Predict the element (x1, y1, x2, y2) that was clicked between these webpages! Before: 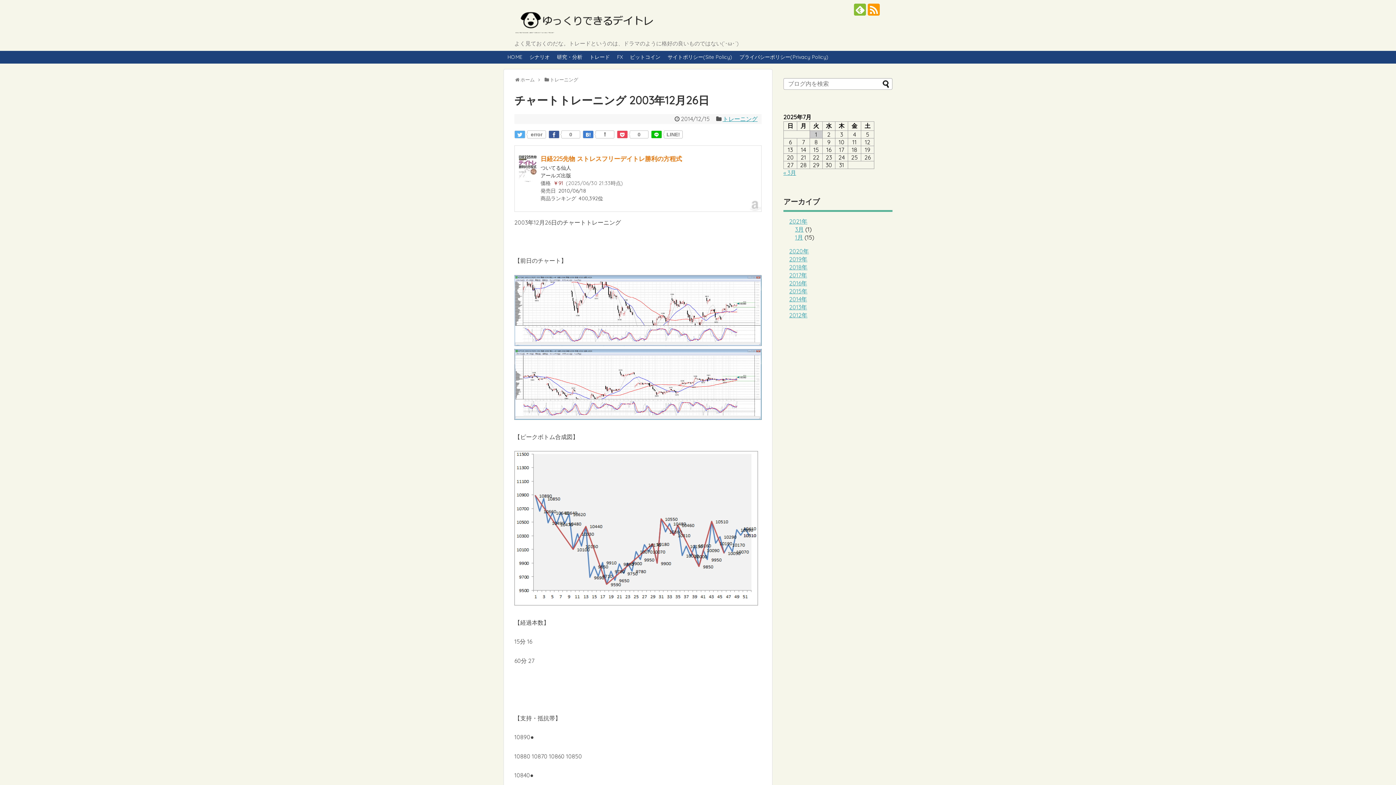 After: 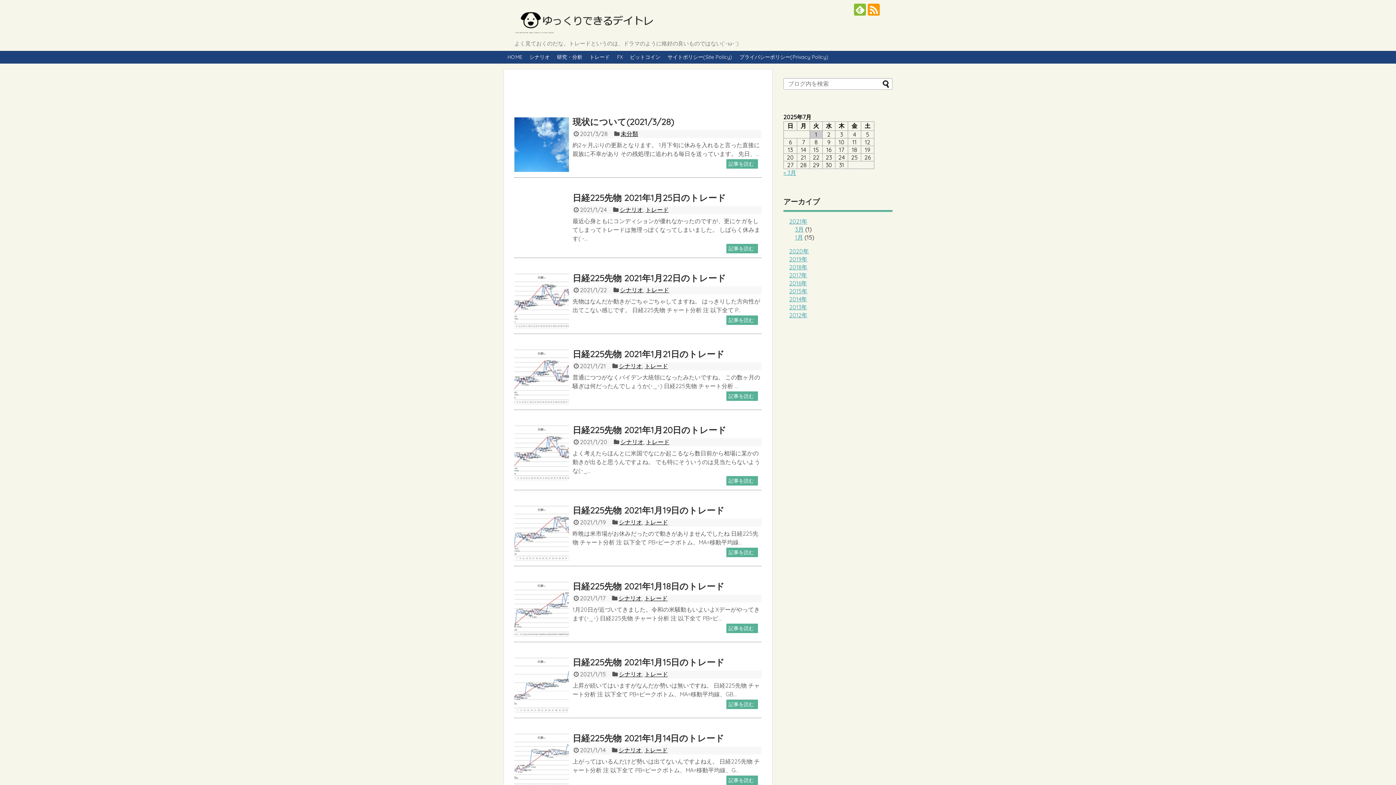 Action: bbox: (504, 51, 526, 62) label: HOME